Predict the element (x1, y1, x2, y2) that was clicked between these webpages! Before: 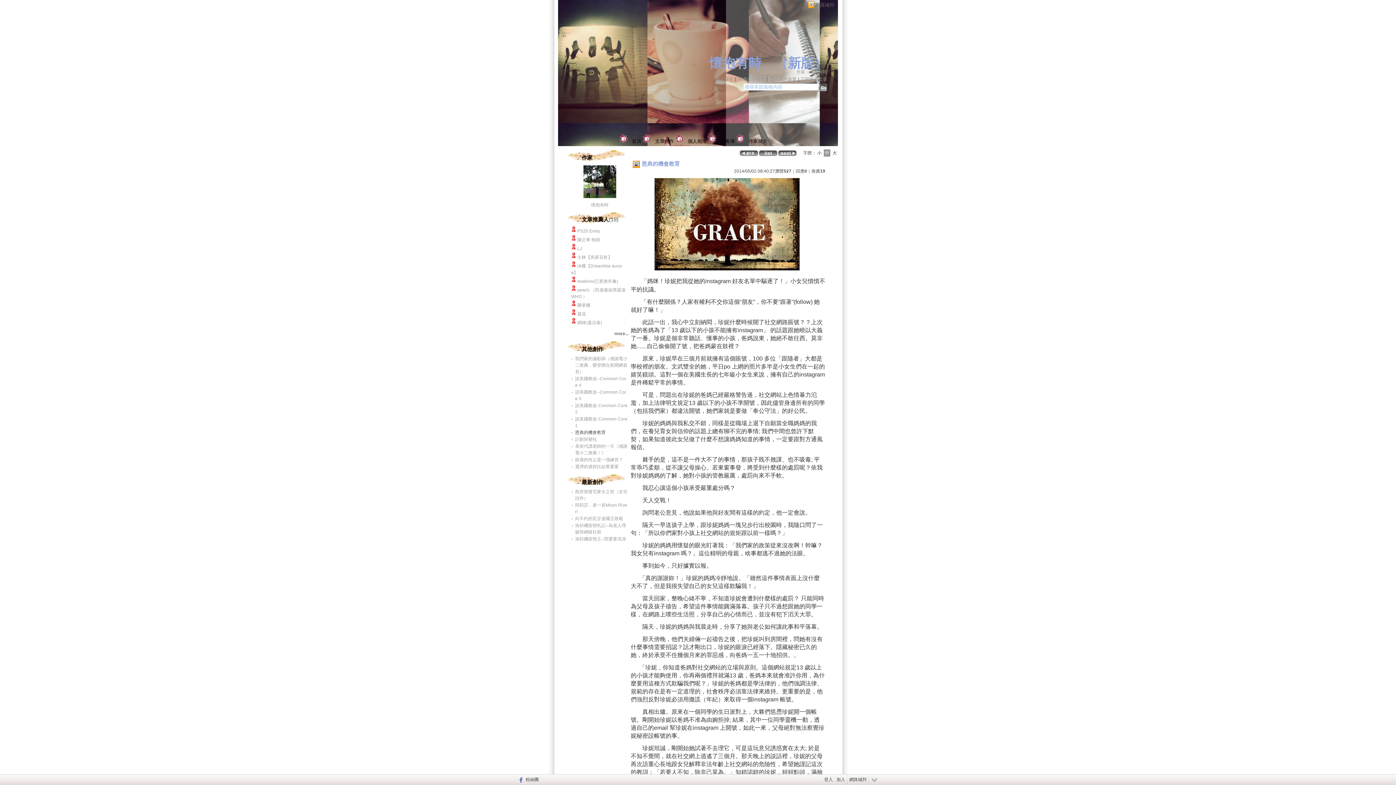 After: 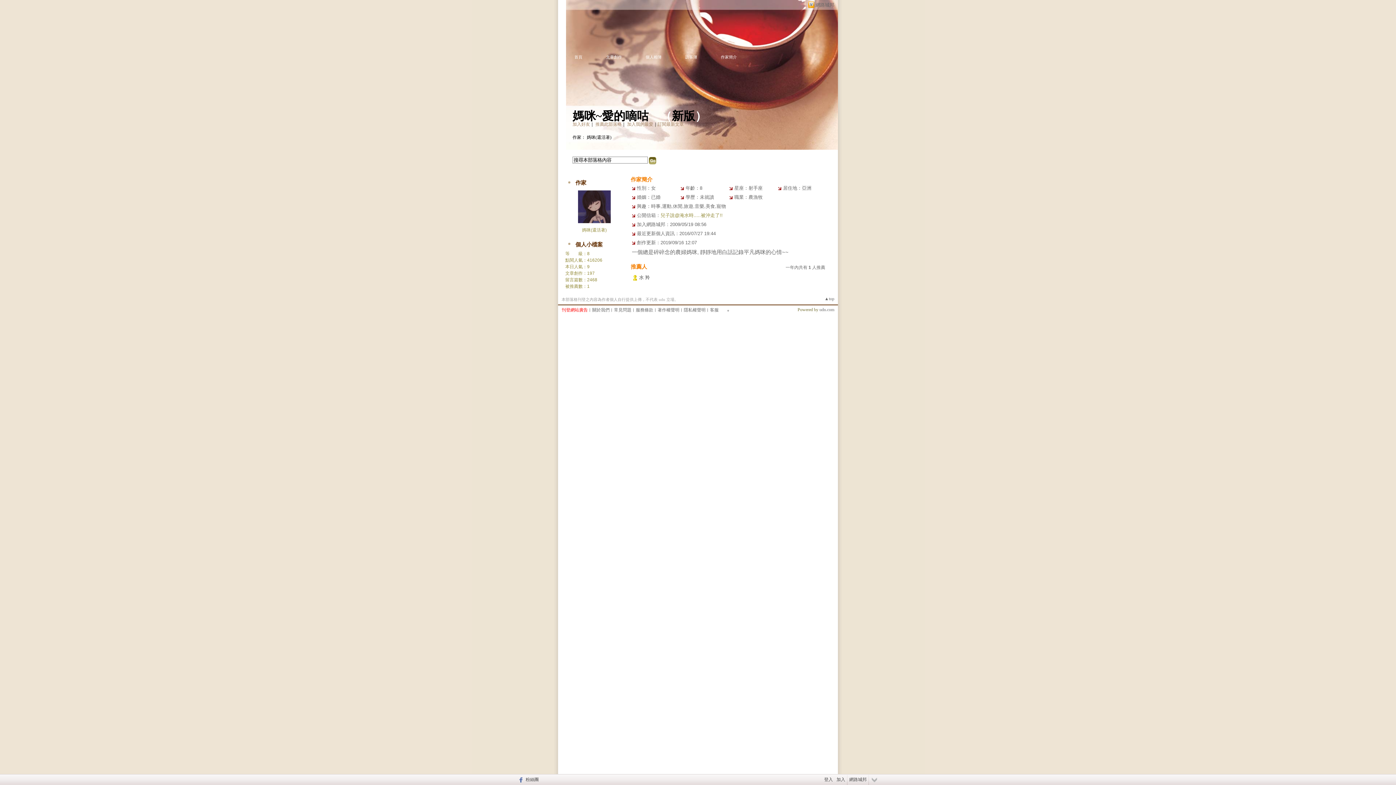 Action: bbox: (577, 320, 602, 325) label: 媽咪(還活著)